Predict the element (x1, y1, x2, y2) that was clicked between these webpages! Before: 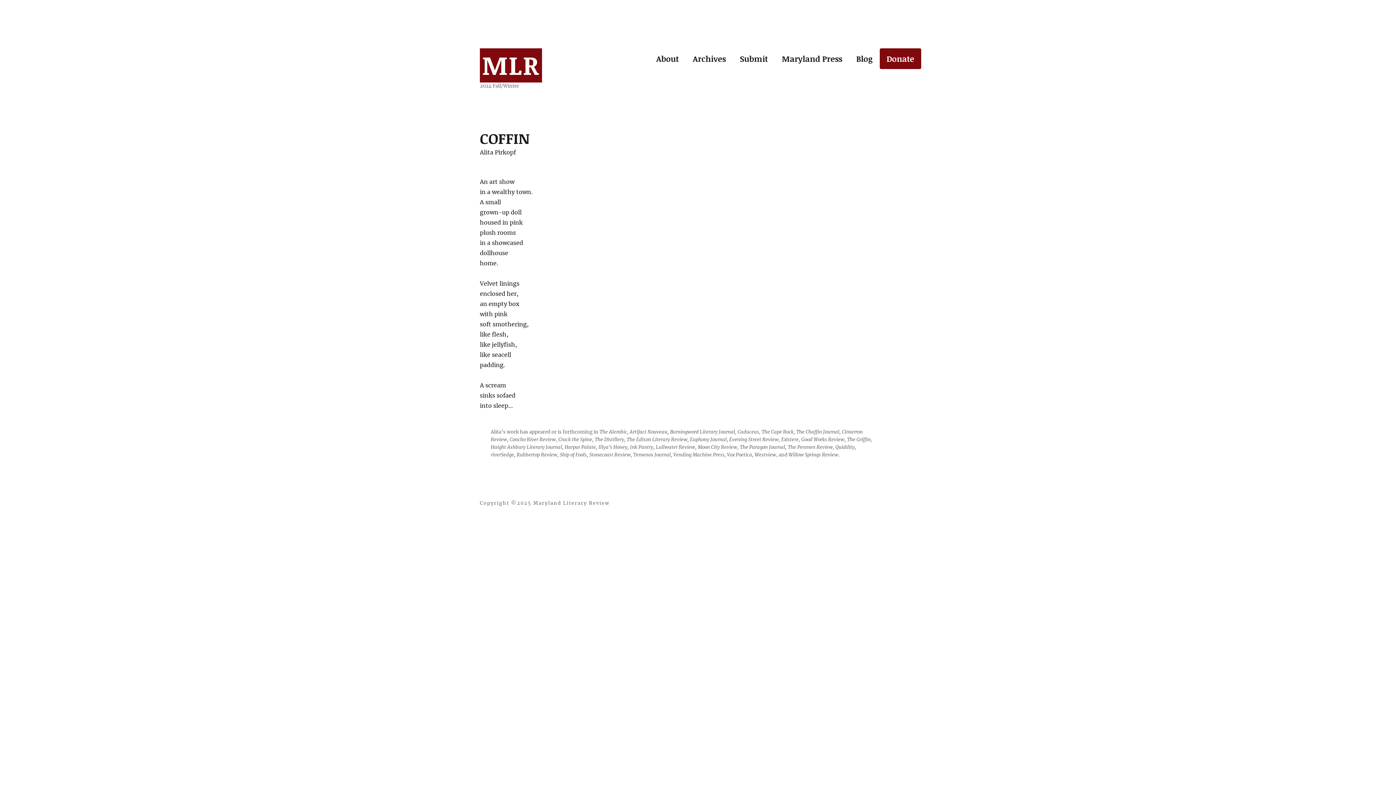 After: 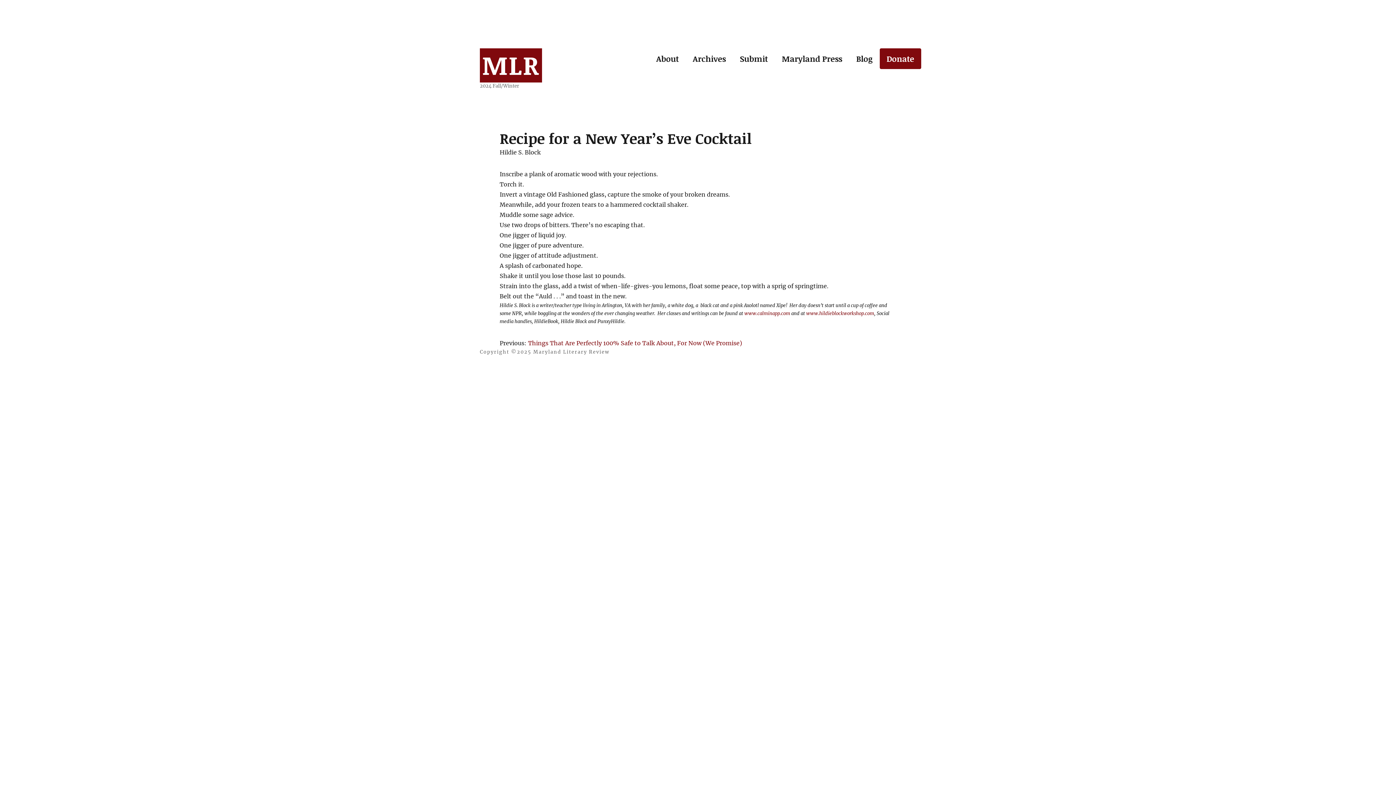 Action: bbox: (849, 48, 879, 69) label: Blog